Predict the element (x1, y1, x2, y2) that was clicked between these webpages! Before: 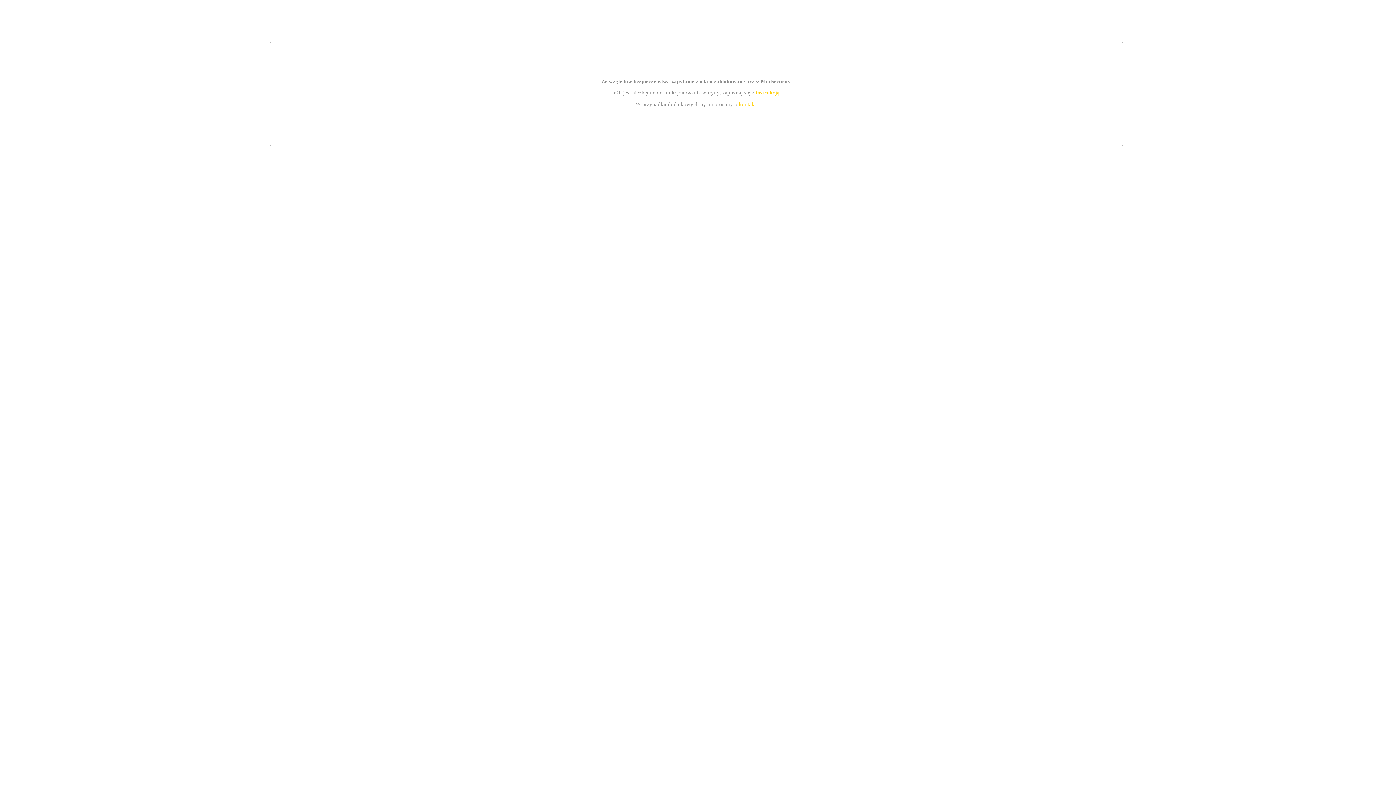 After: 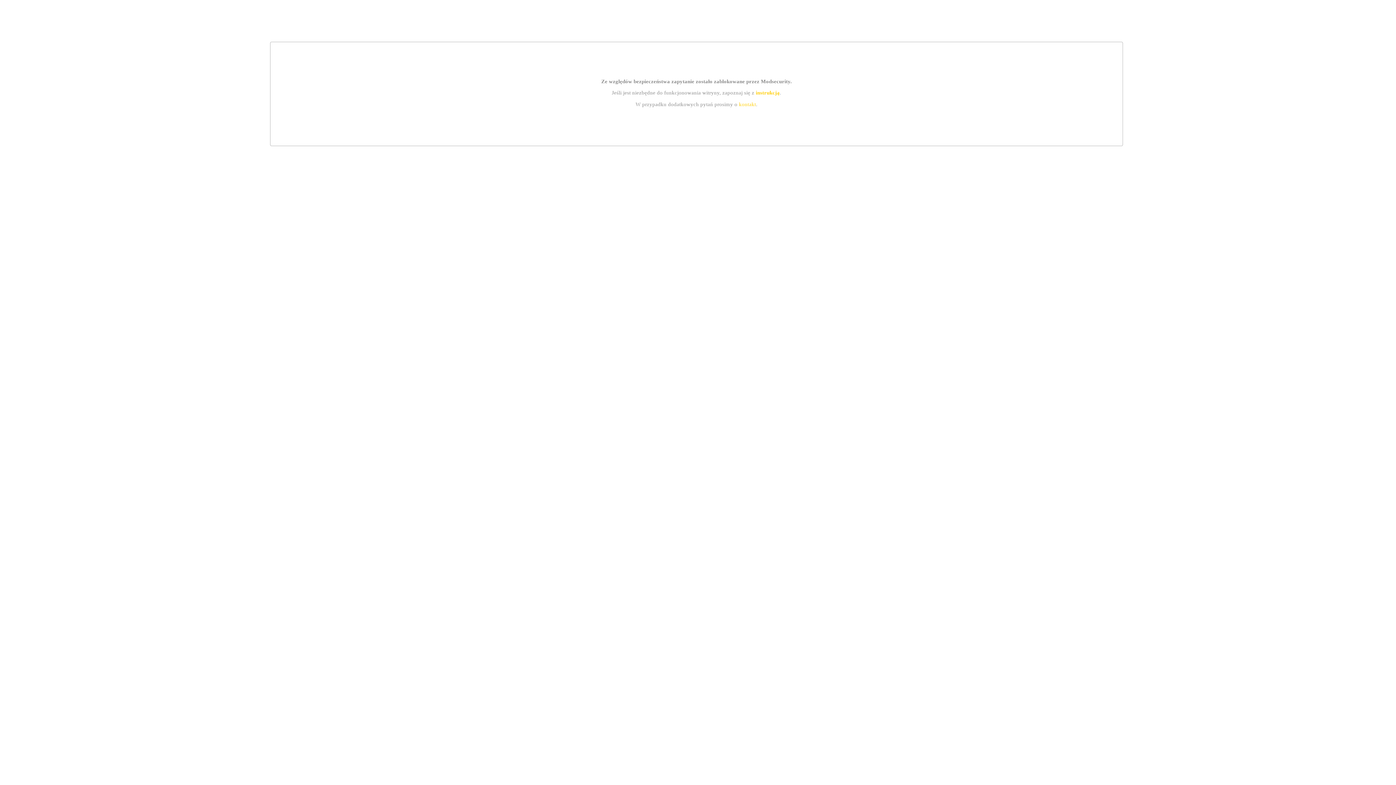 Action: label: kontakt bbox: (739, 101, 756, 107)